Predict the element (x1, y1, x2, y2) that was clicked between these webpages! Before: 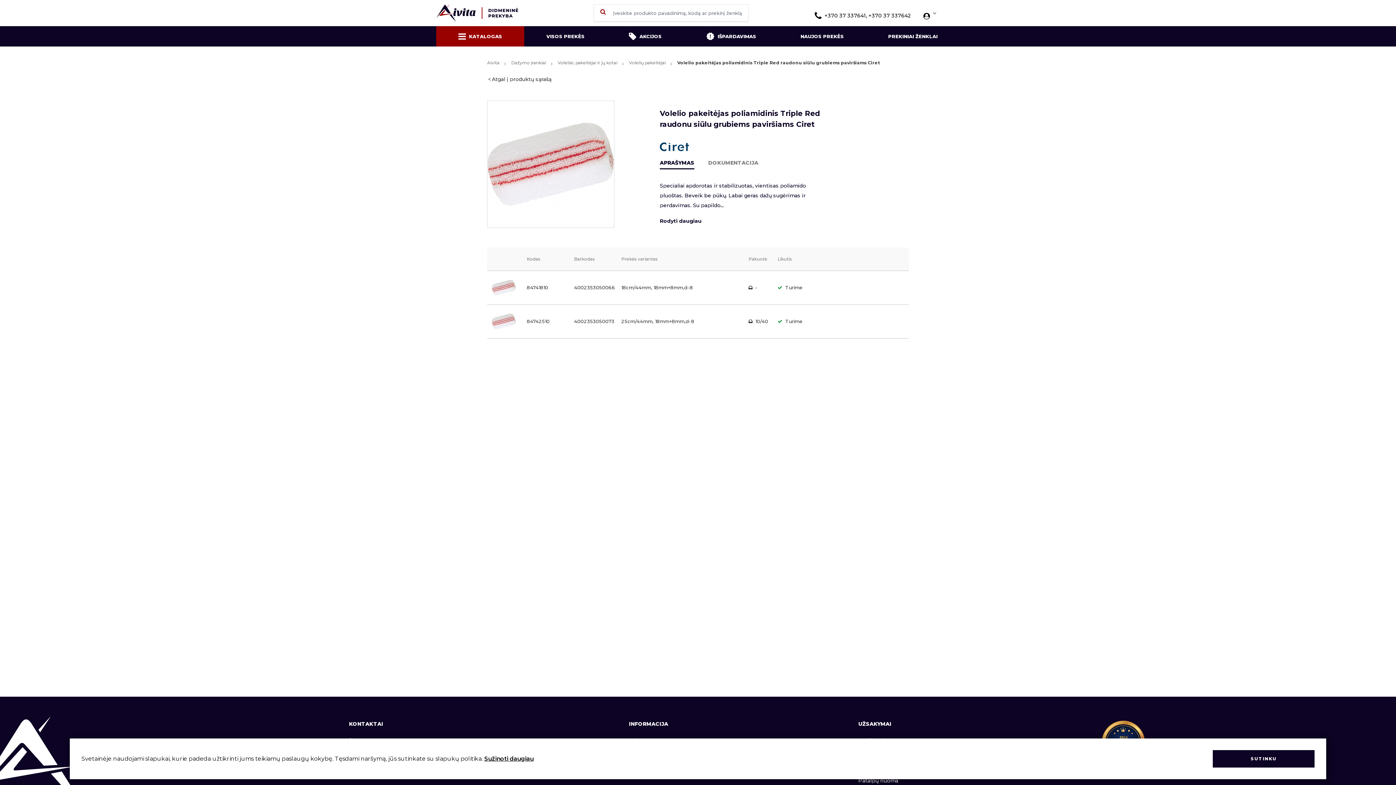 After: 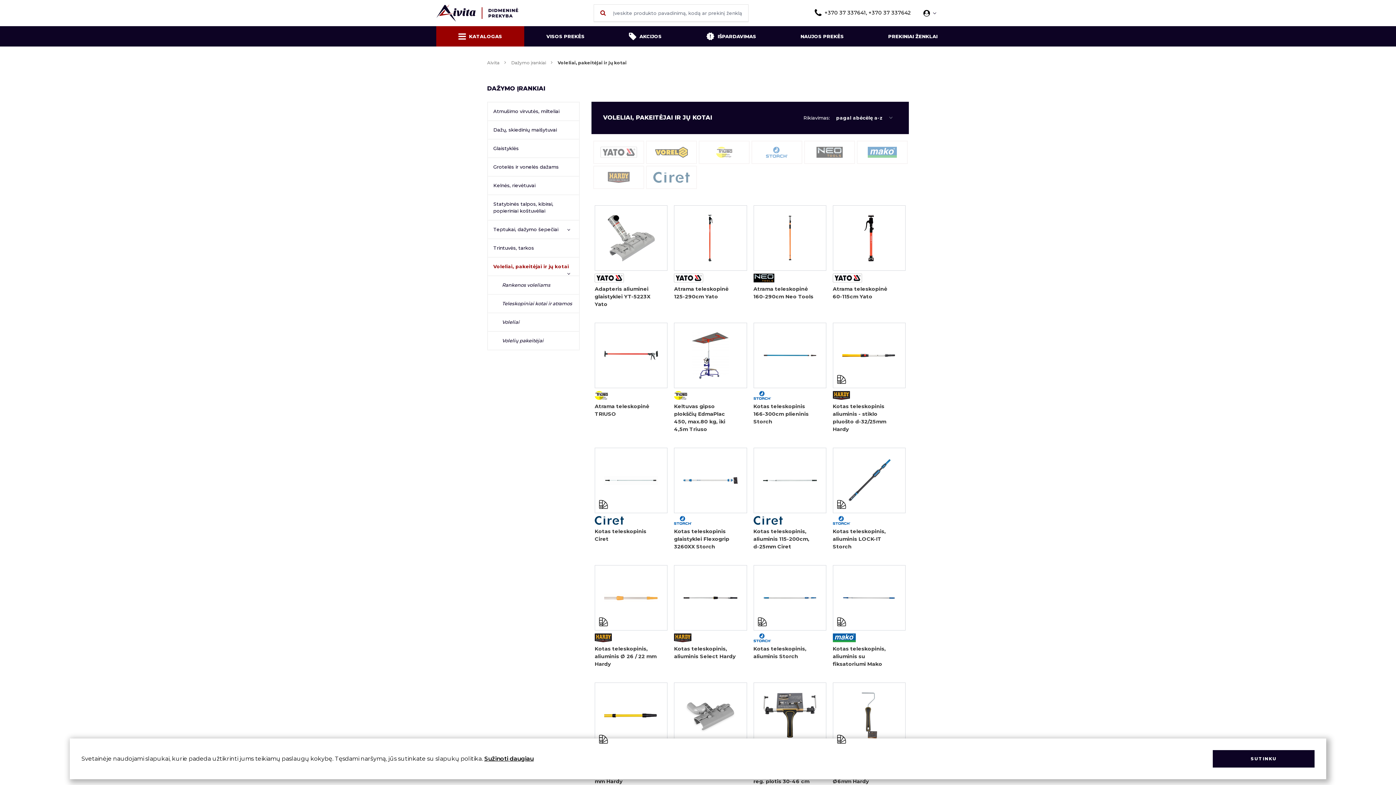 Action: bbox: (557, 60, 617, 65) label: Voleliai, pakeitėjai ir jų kotai